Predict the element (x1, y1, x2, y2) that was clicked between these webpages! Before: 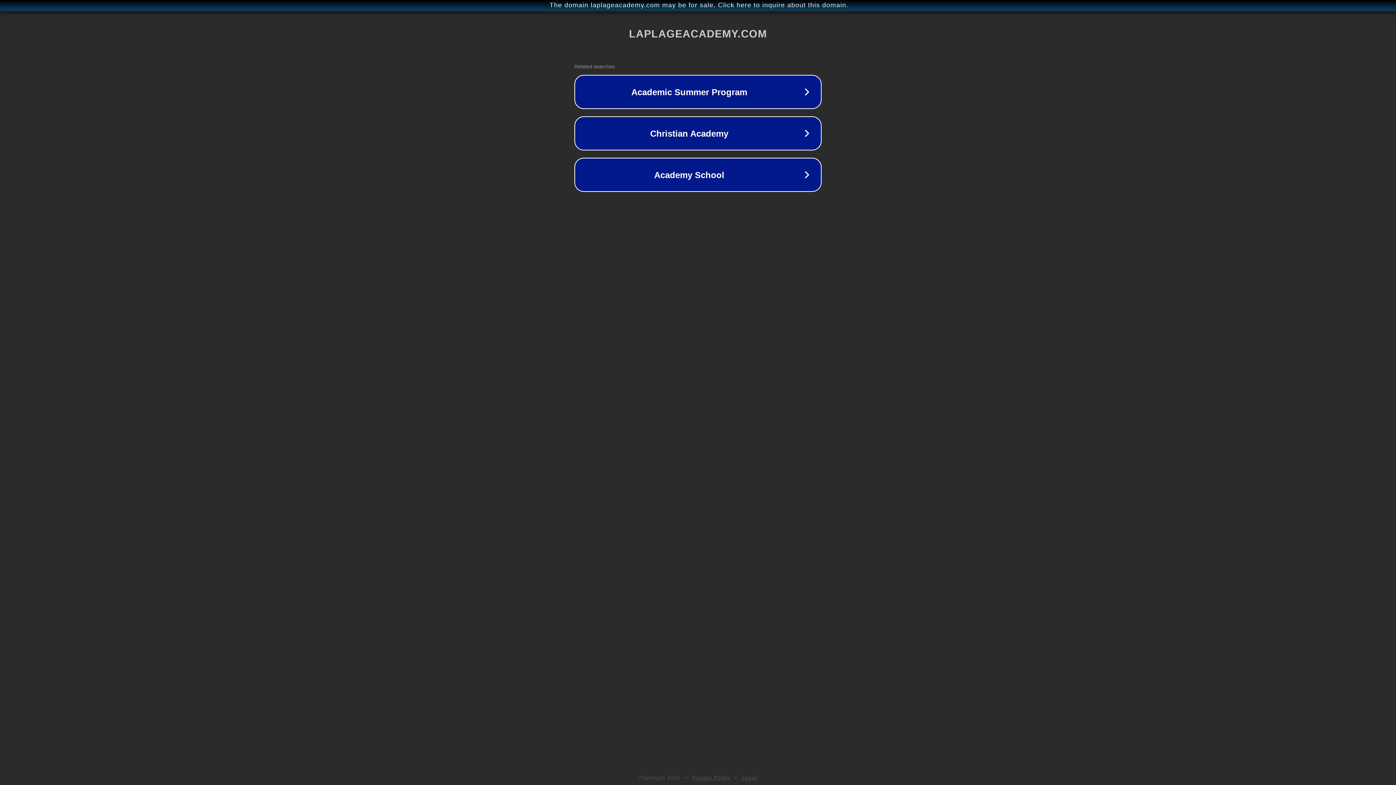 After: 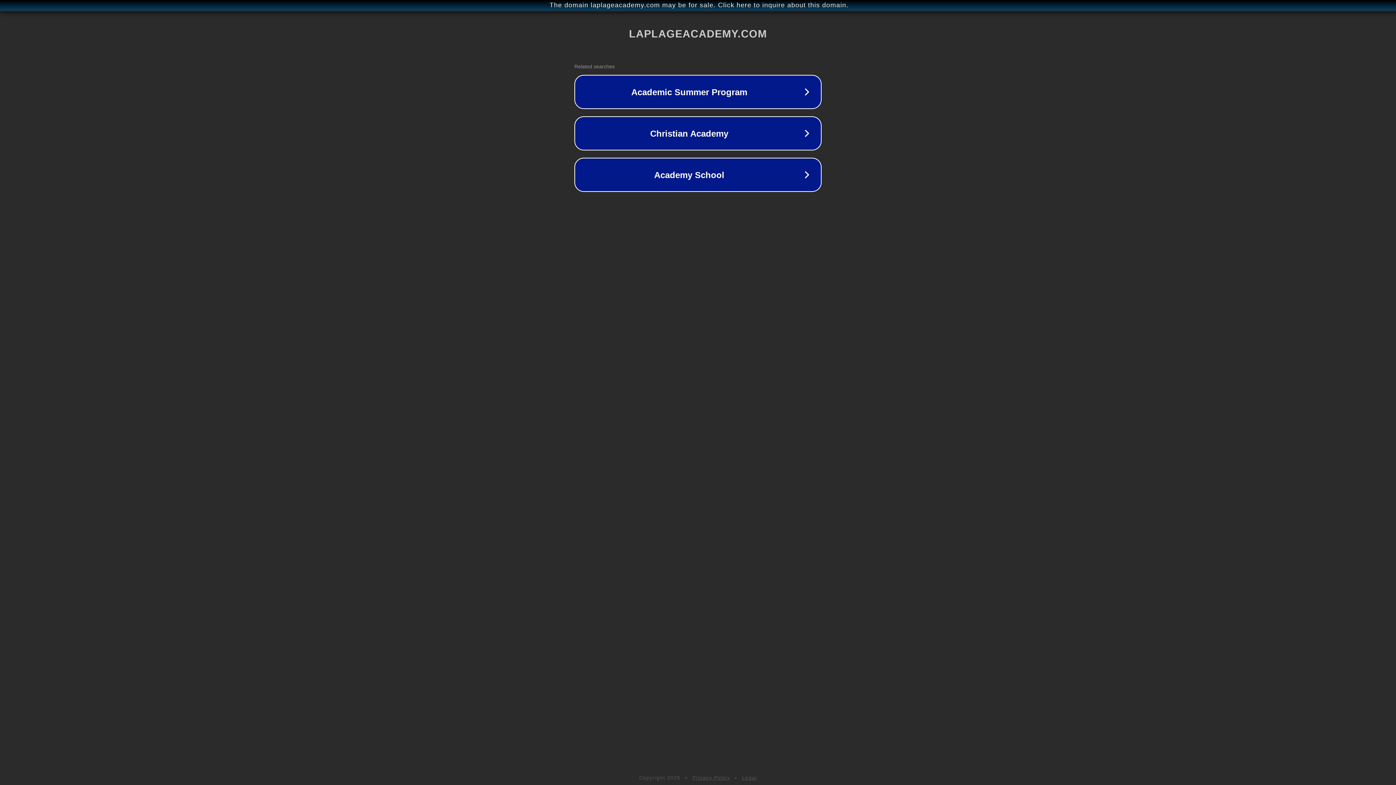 Action: bbox: (742, 775, 757, 781) label: Legal